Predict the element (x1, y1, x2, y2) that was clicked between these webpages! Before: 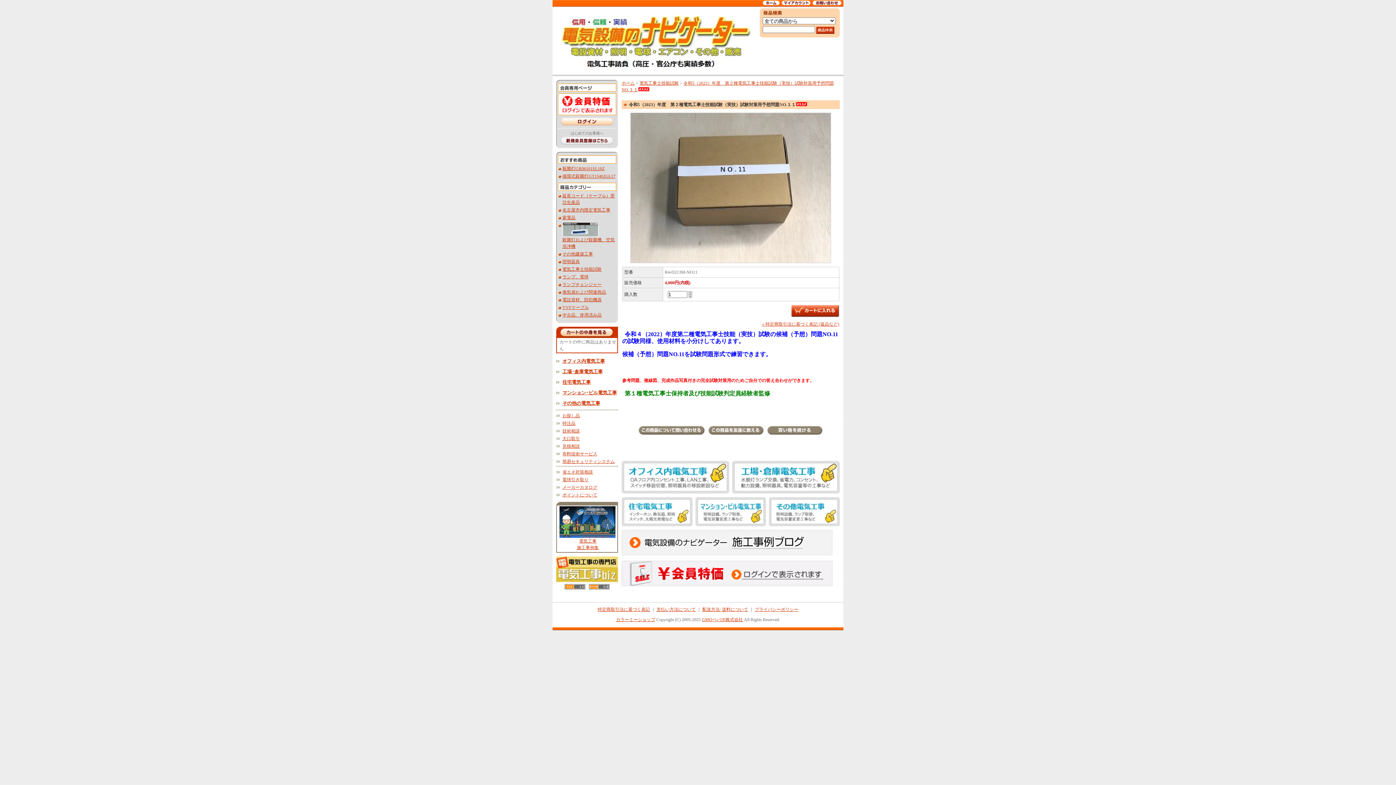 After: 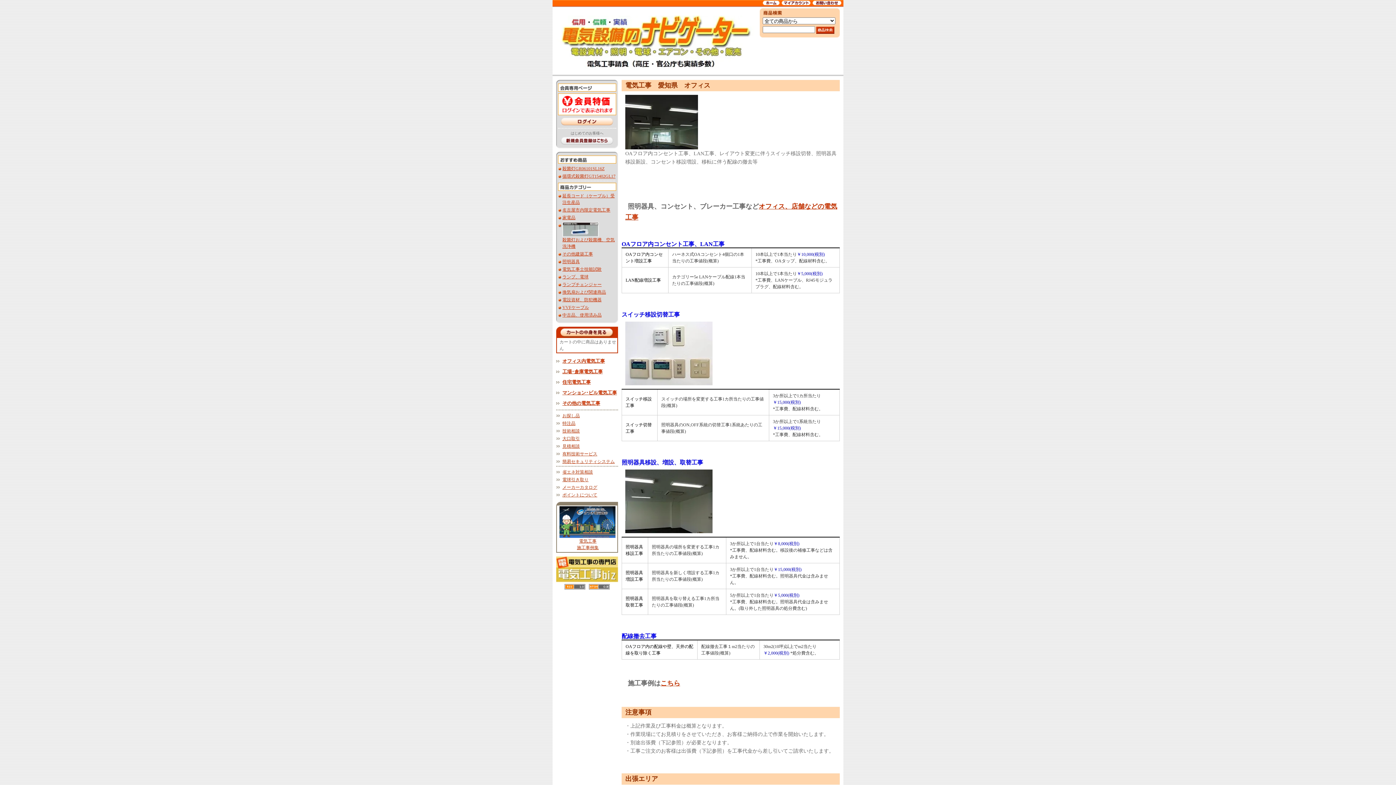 Action: label: オフィス内電気工事 bbox: (562, 358, 605, 364)